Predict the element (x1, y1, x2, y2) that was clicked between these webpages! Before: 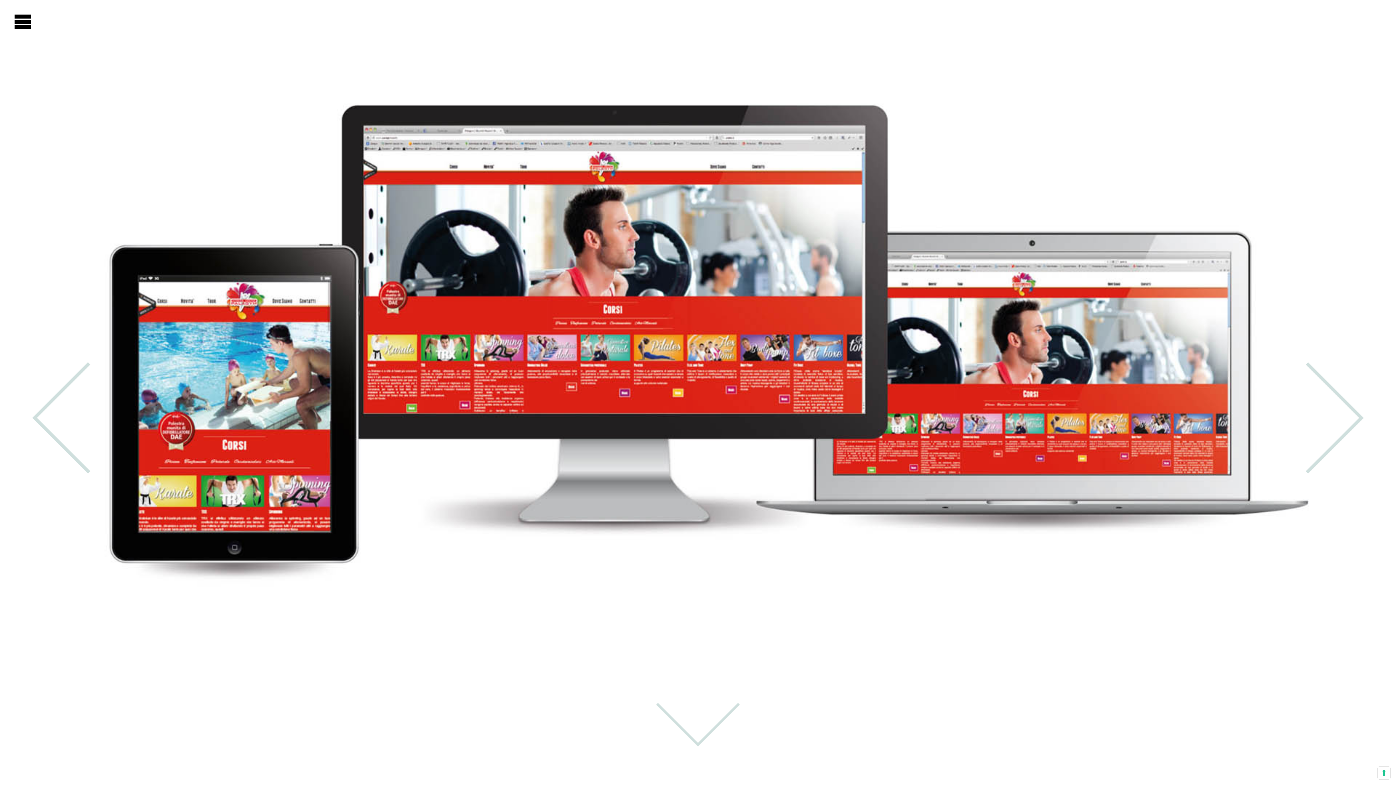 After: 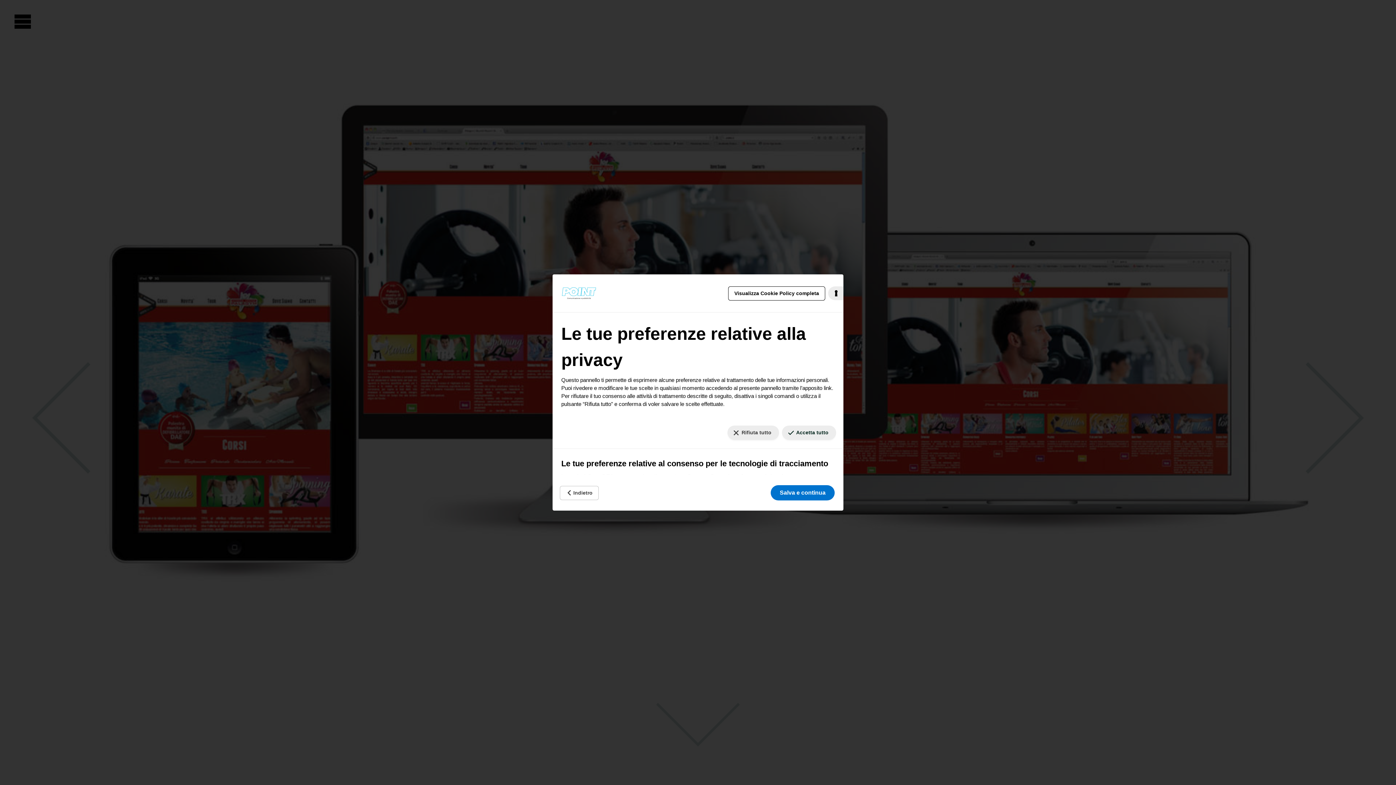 Action: label: Le tue preferenze relative al consenso per le tecnologie di tracciamento bbox: (1378, 767, 1390, 779)